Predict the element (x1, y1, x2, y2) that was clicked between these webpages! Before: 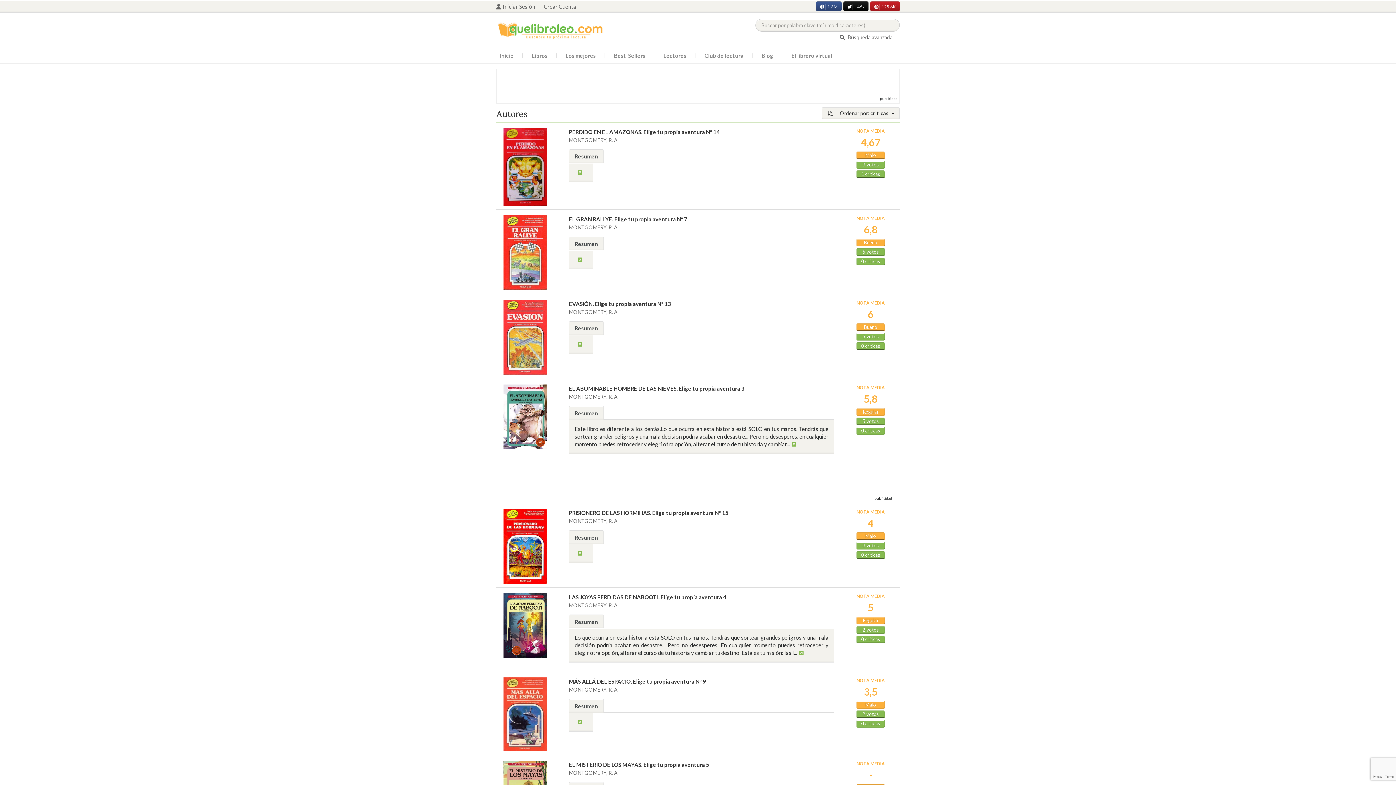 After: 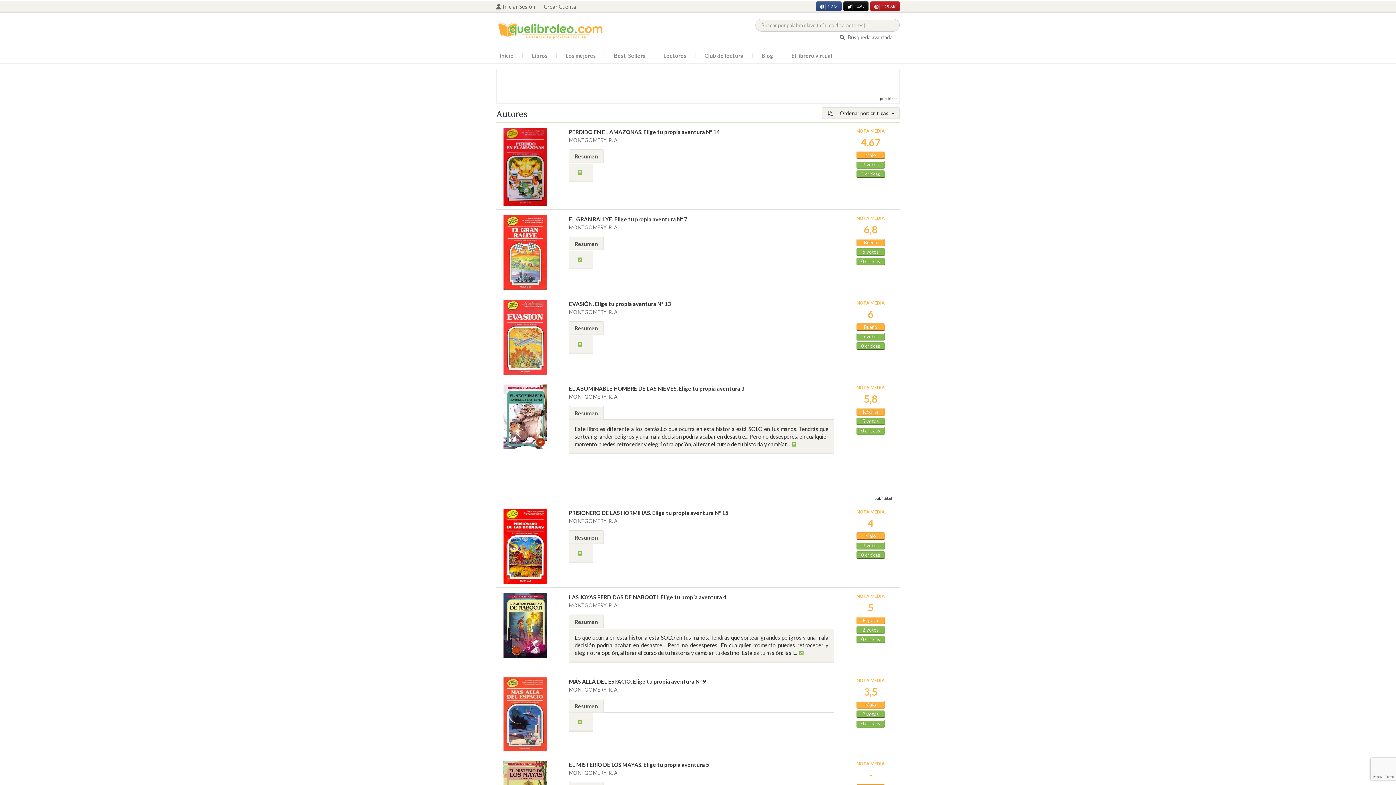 Action: label: Resumen bbox: (569, 321, 604, 335)